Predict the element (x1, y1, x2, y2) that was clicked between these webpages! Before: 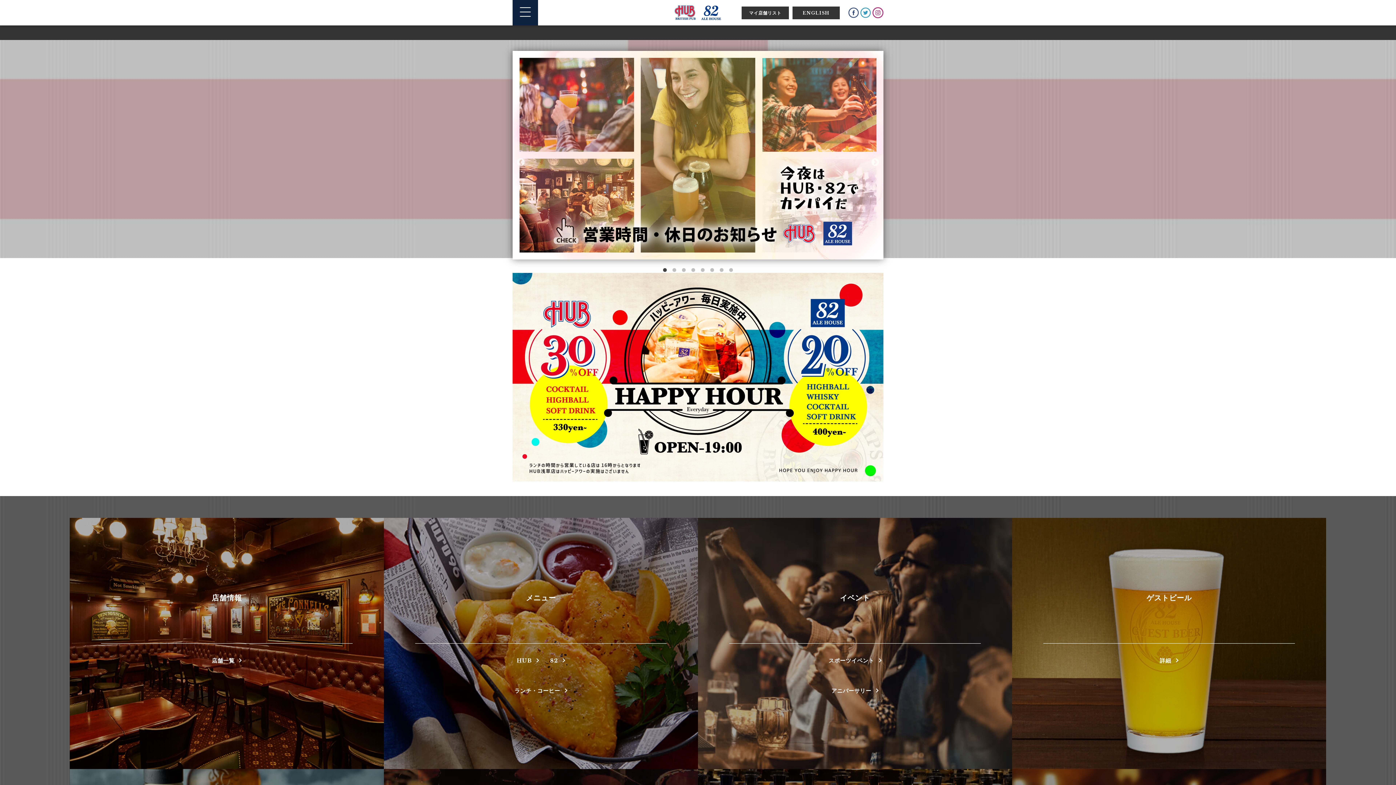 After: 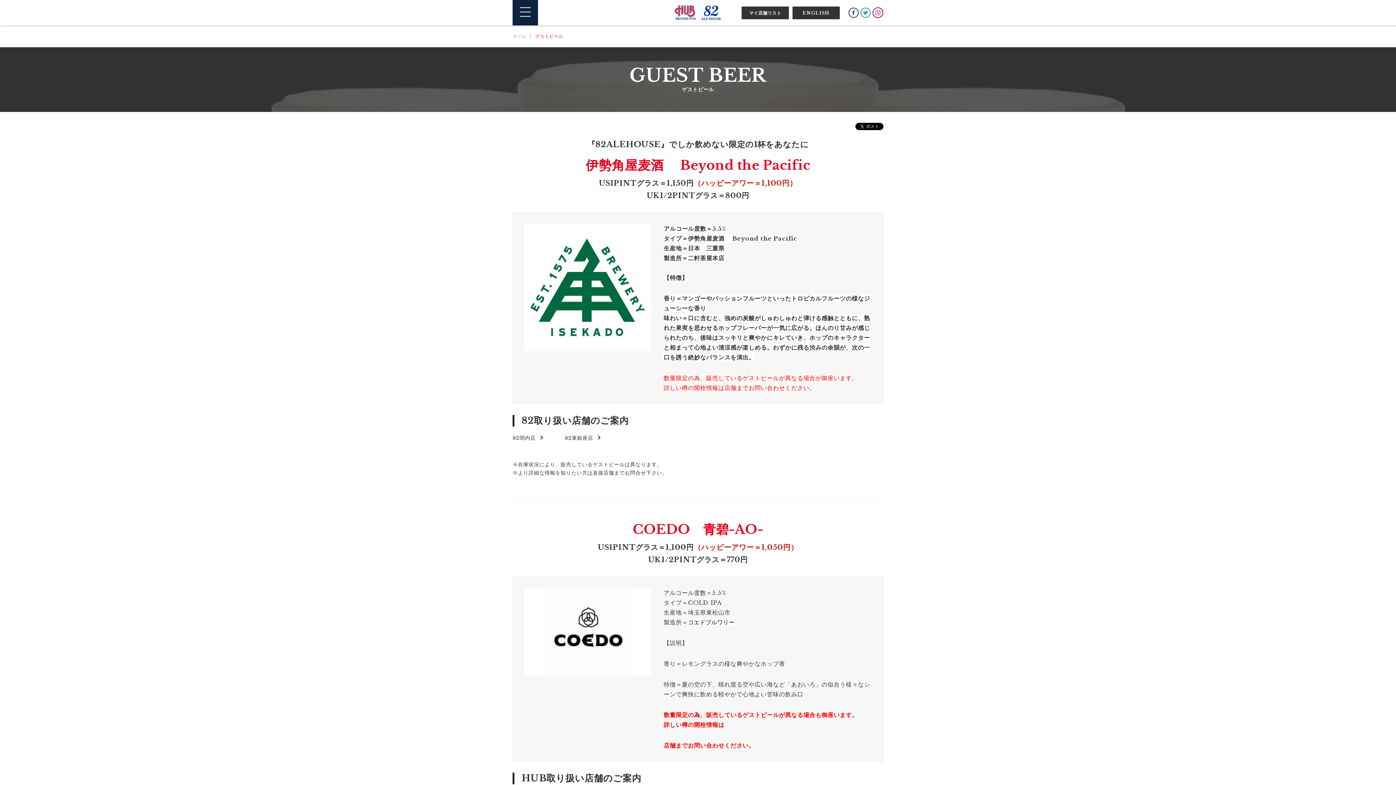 Action: bbox: (1012, 656, 1326, 663) label: 詳細